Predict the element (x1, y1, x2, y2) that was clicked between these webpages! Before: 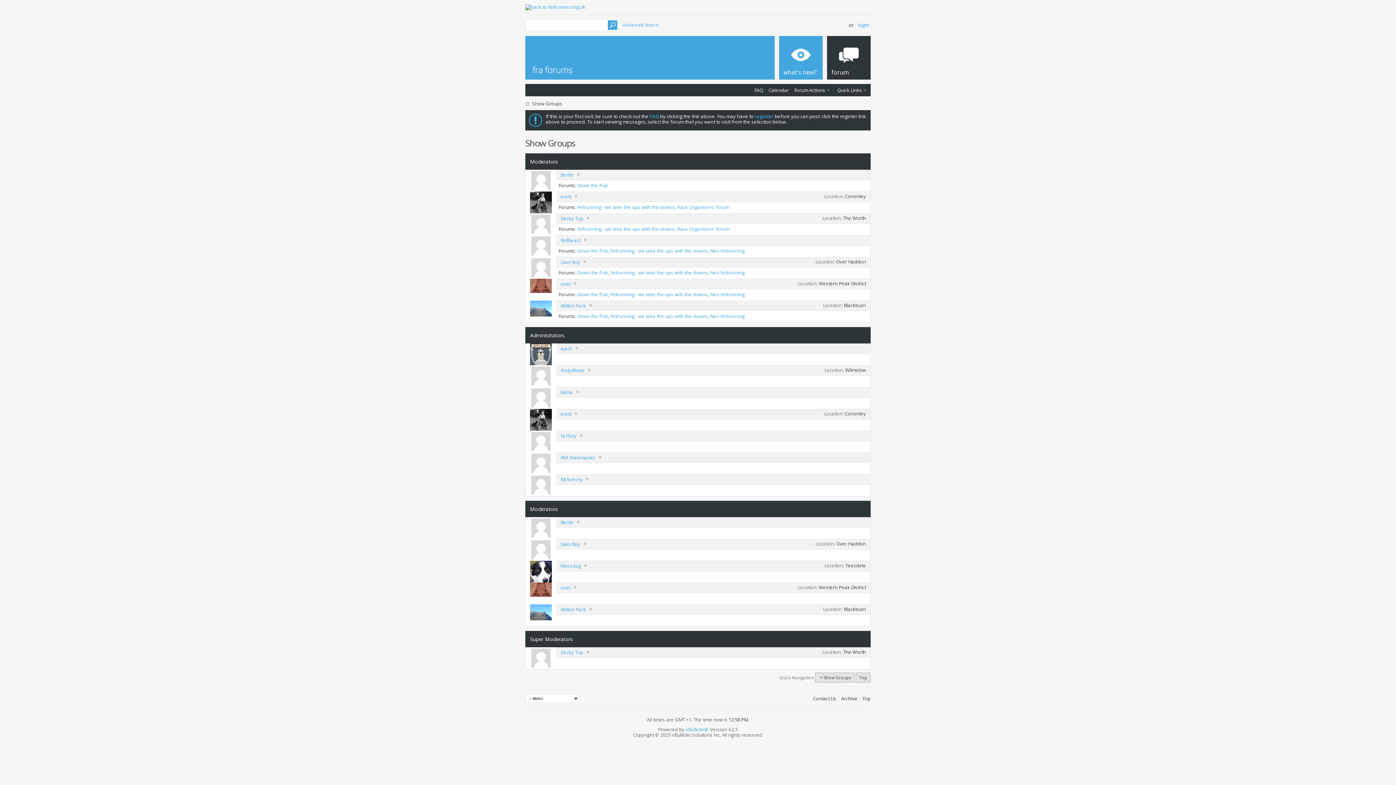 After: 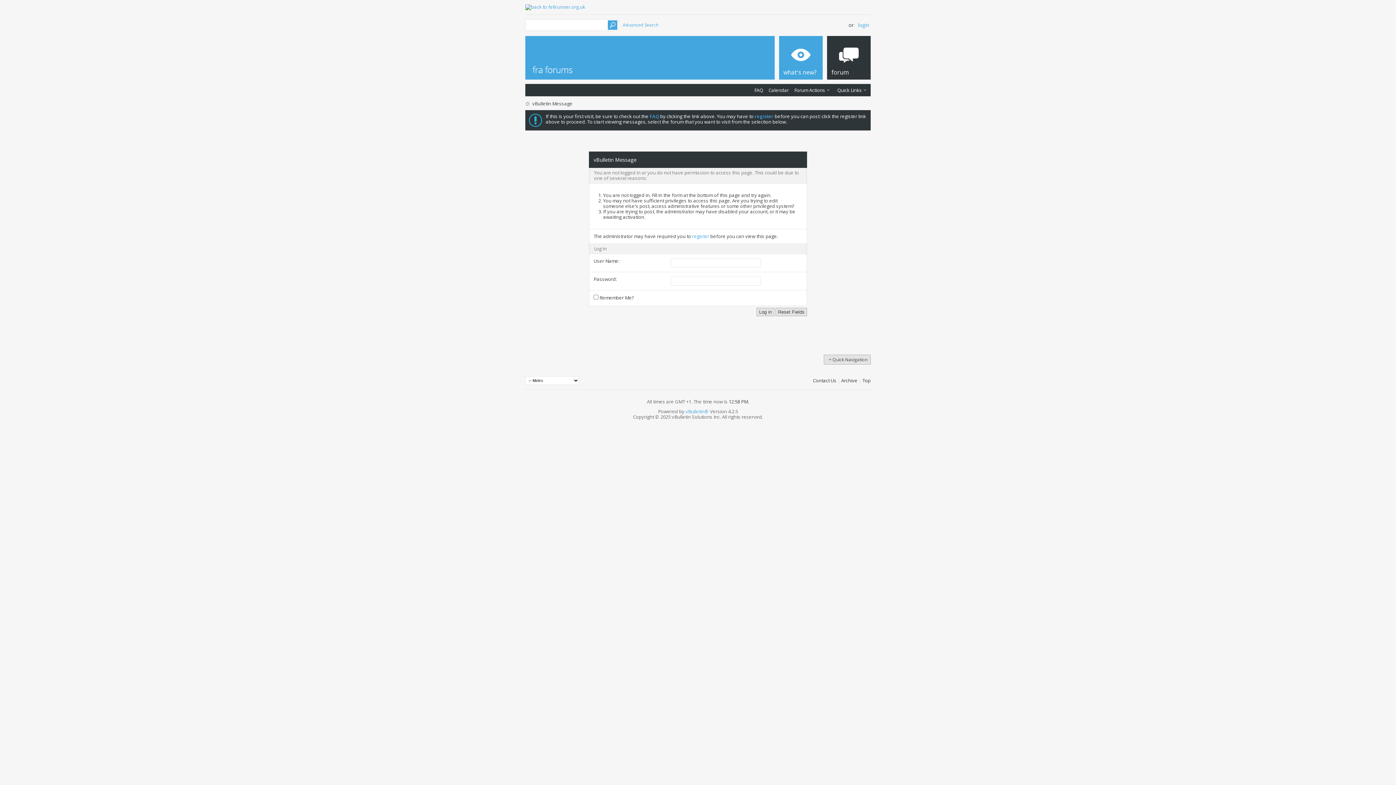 Action: bbox: (530, 169, 552, 191)